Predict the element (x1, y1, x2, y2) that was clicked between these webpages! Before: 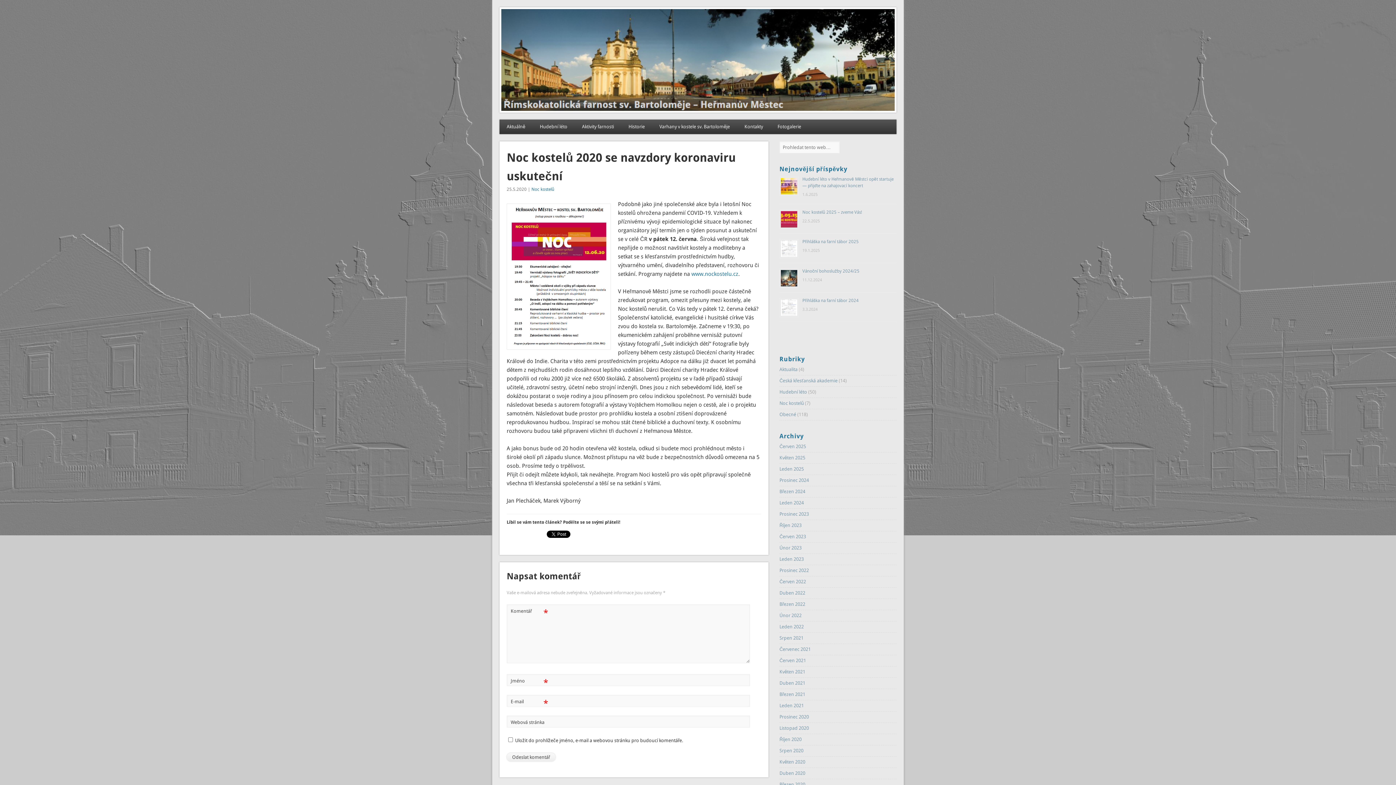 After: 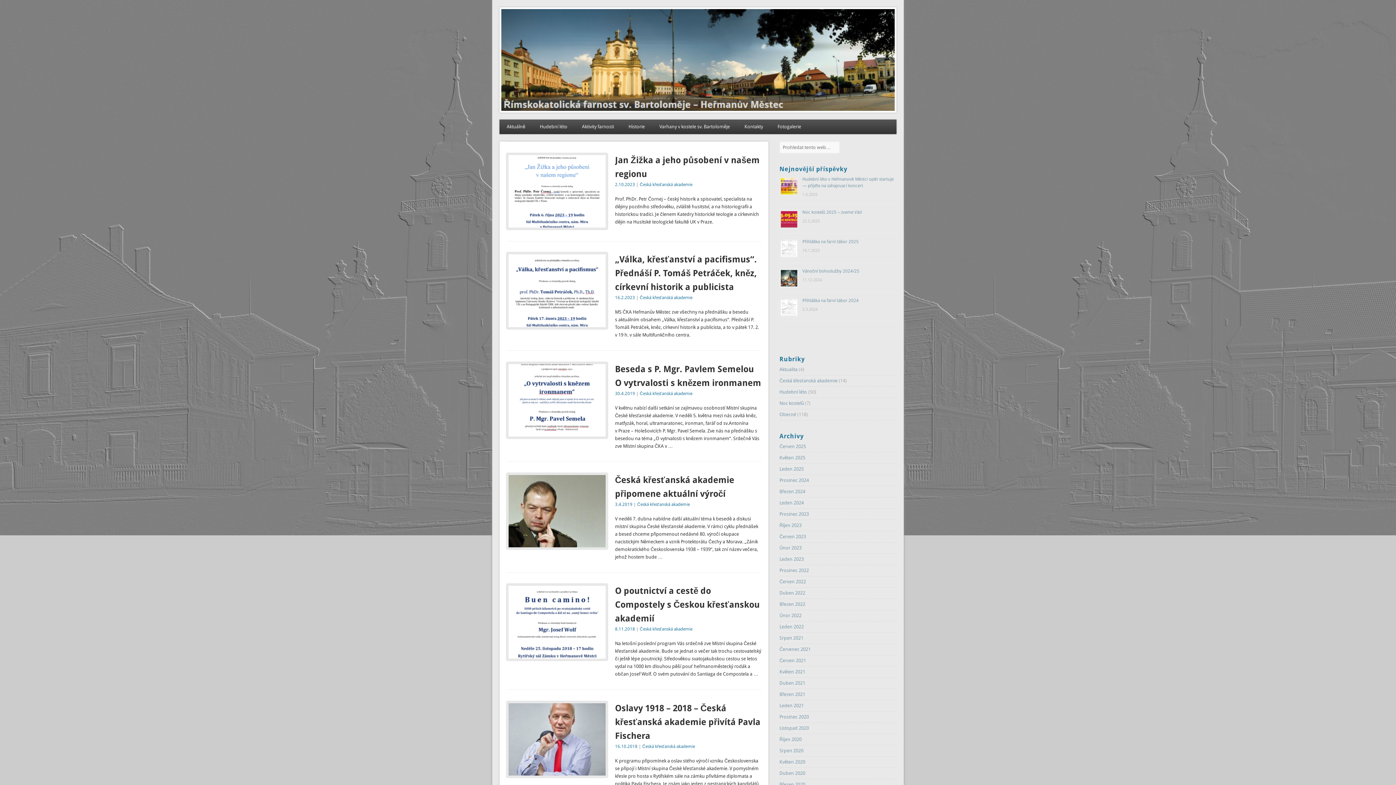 Action: label: Česká křesťanská akademie bbox: (779, 378, 837, 383)